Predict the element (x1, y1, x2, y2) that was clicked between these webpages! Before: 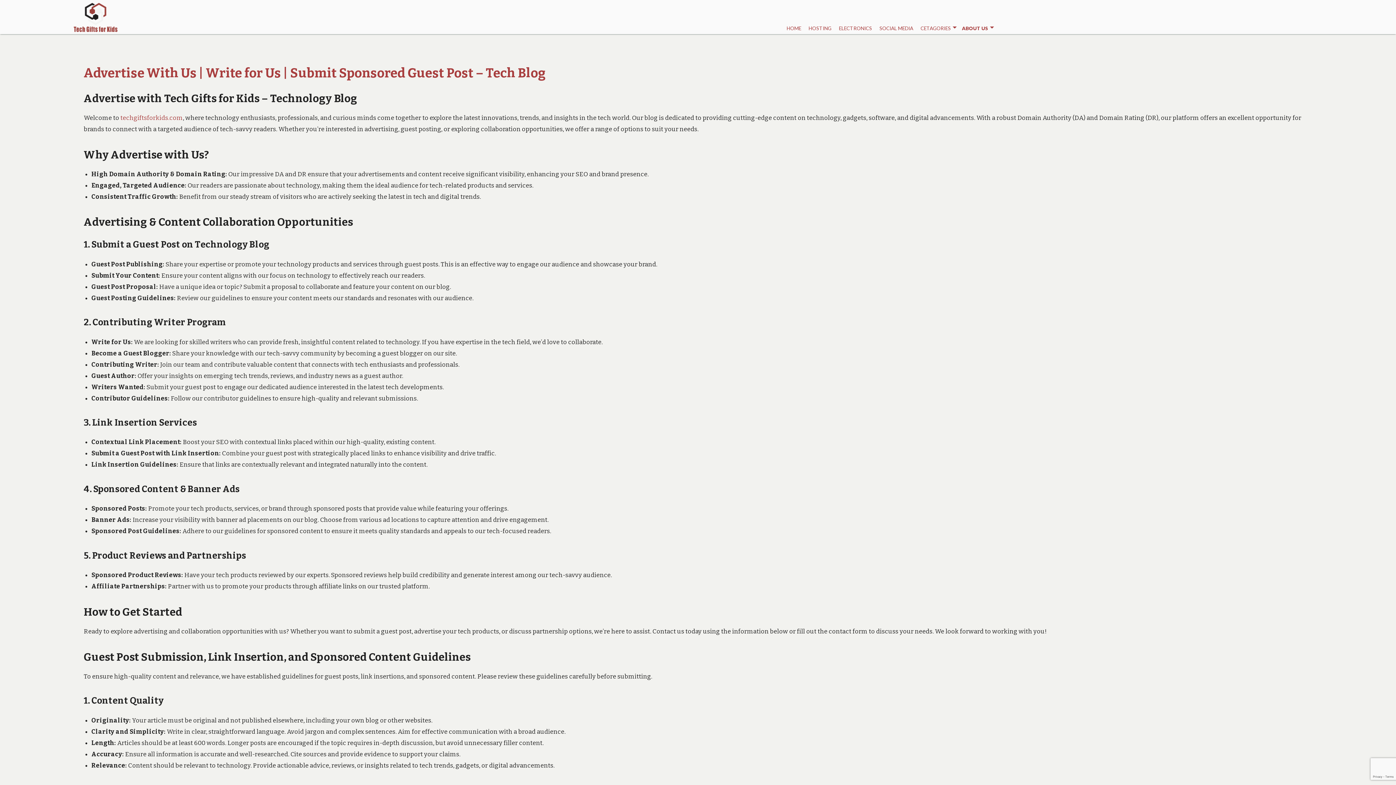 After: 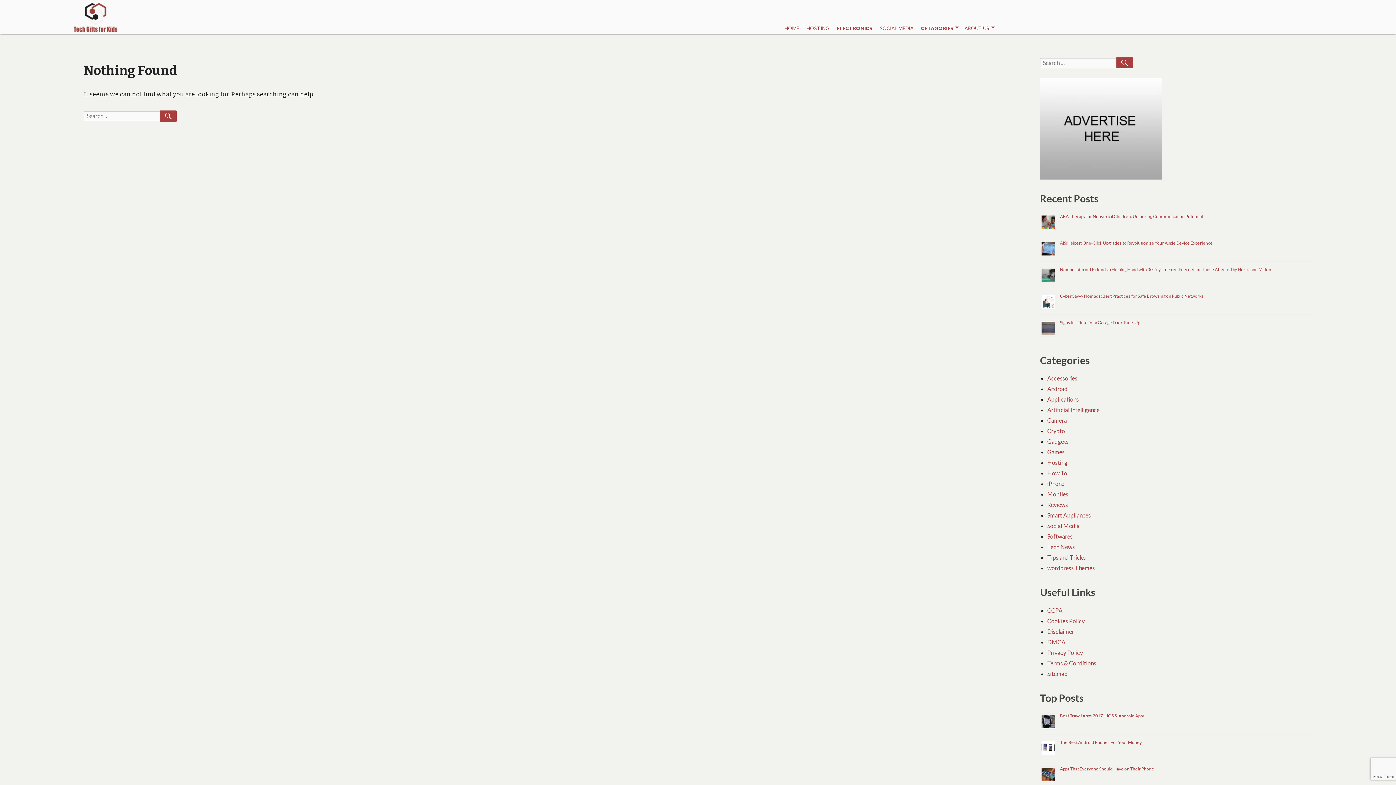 Action: bbox: (835, 22, 875, 34) label: ELECTRONICS